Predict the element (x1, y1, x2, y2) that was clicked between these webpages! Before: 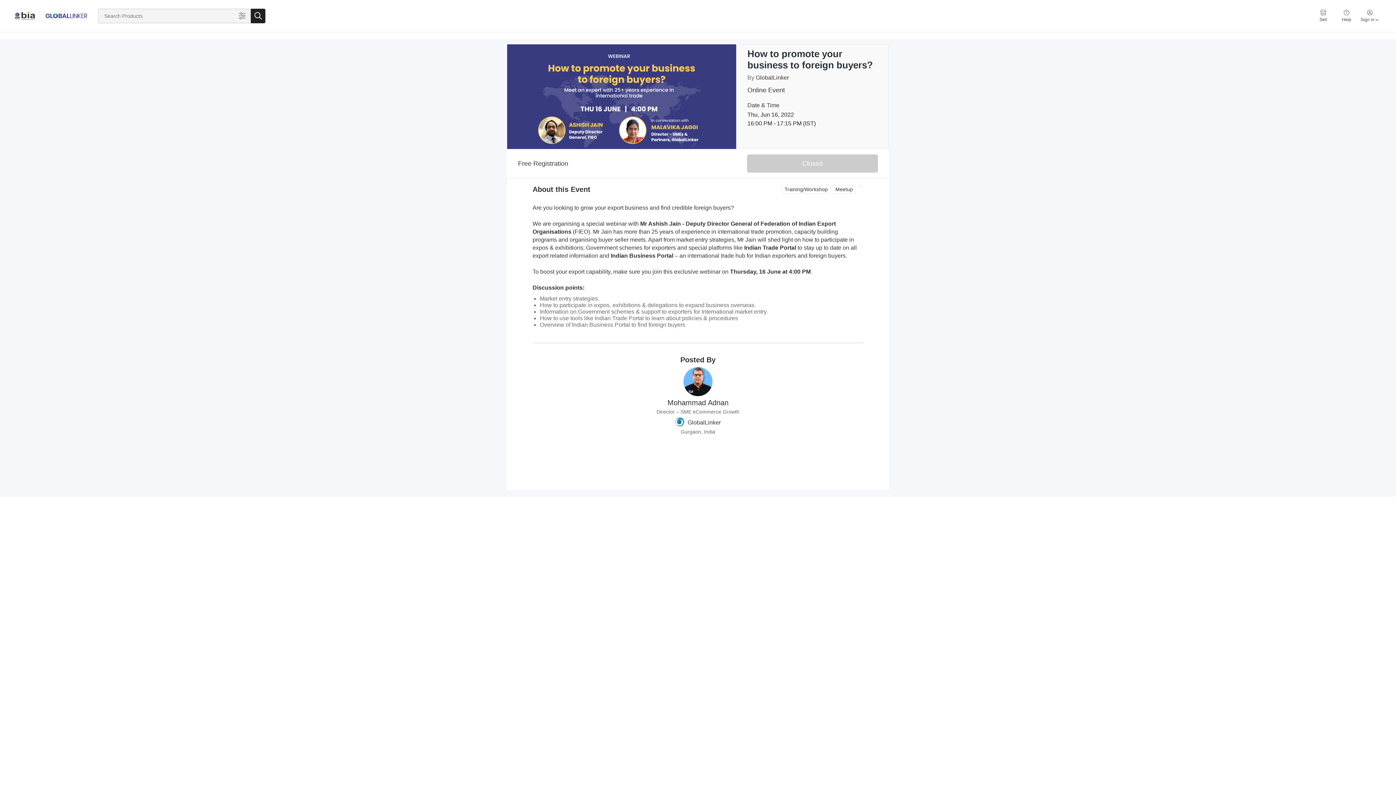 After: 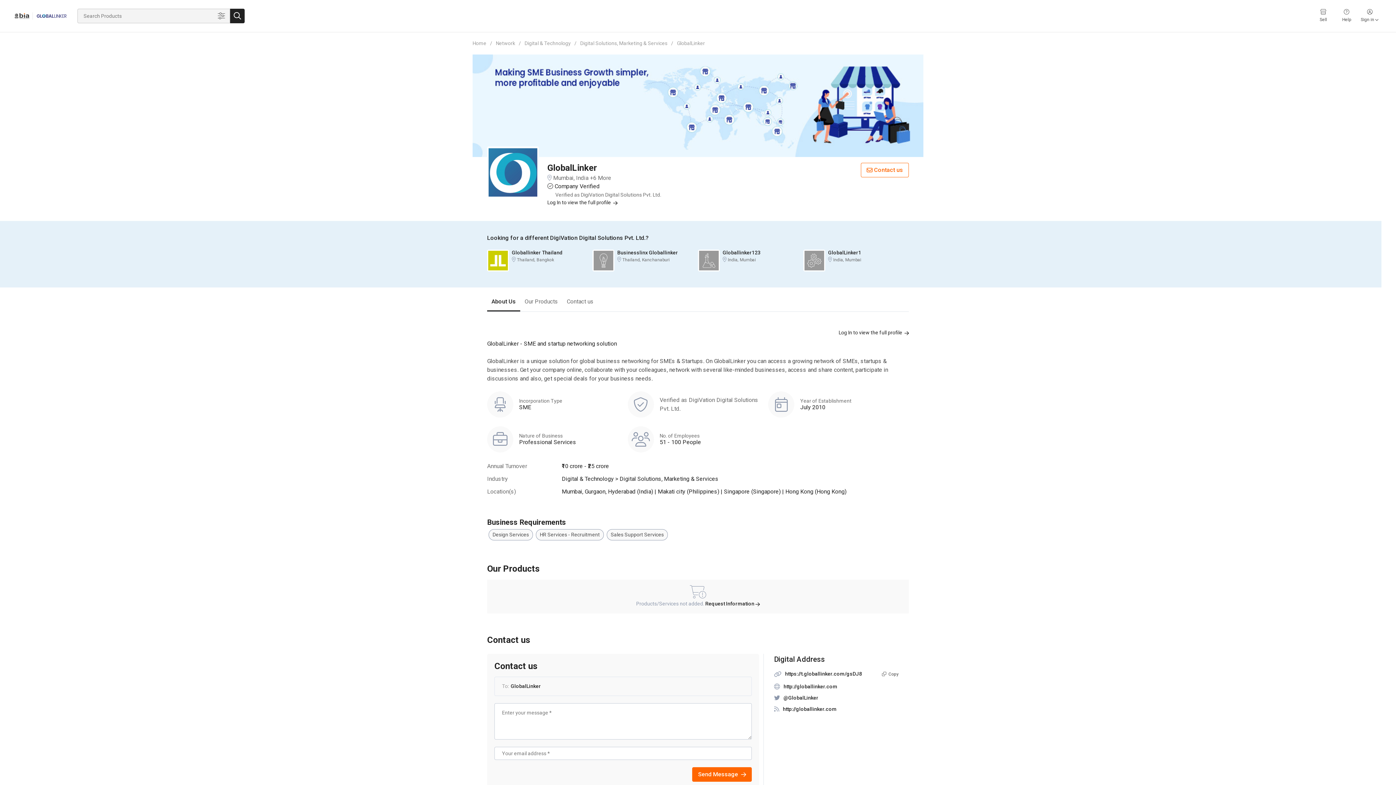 Action: bbox: (675, 417, 684, 428)